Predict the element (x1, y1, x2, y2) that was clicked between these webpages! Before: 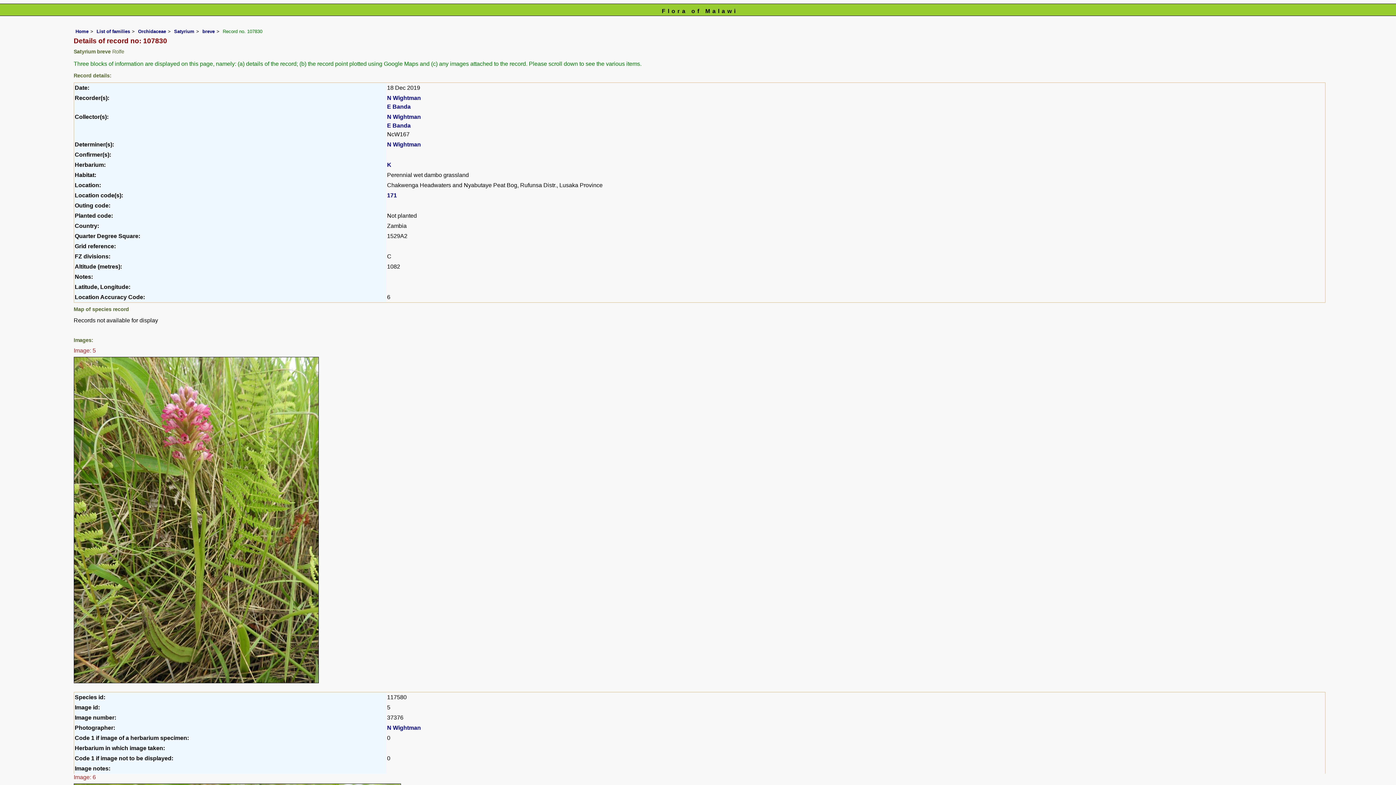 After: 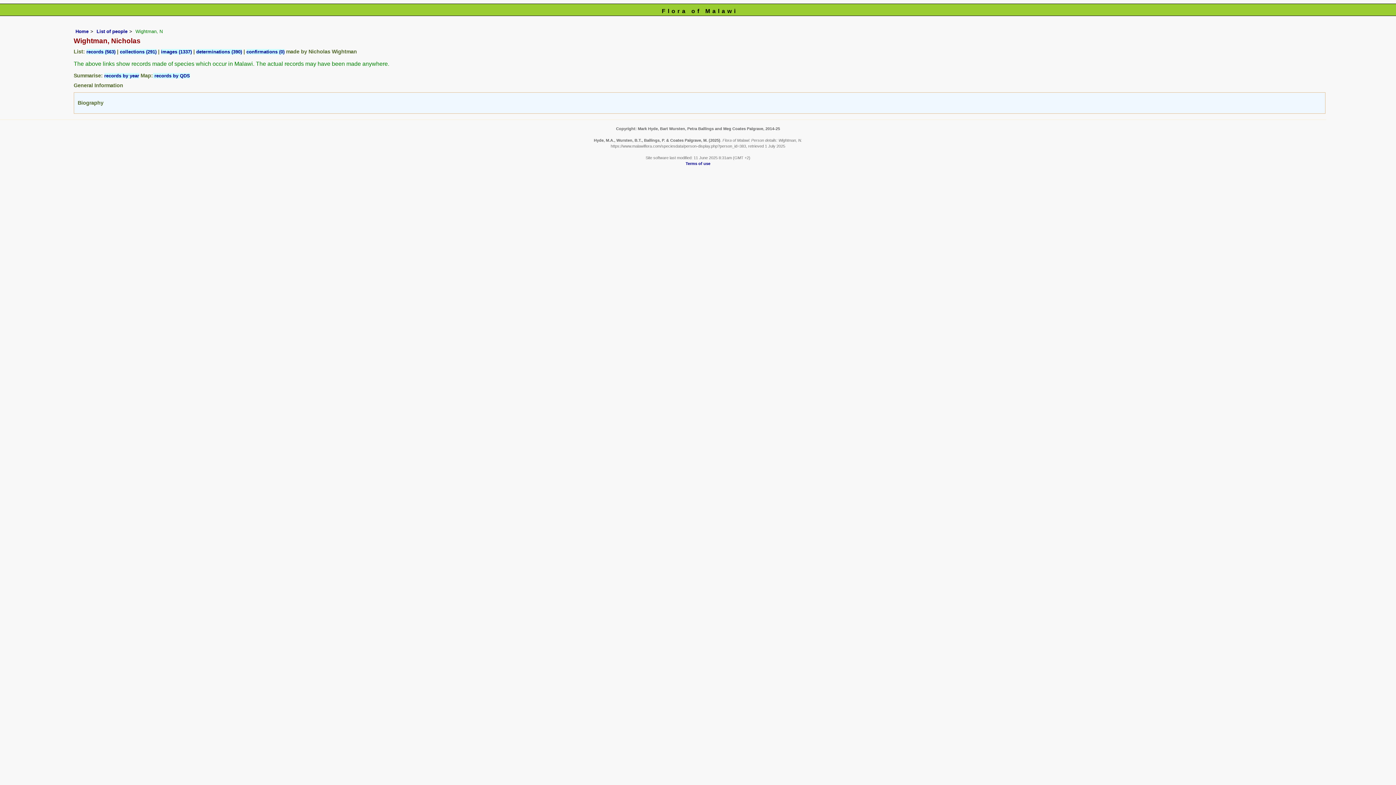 Action: bbox: (387, 725, 421, 731) label: N Wightman